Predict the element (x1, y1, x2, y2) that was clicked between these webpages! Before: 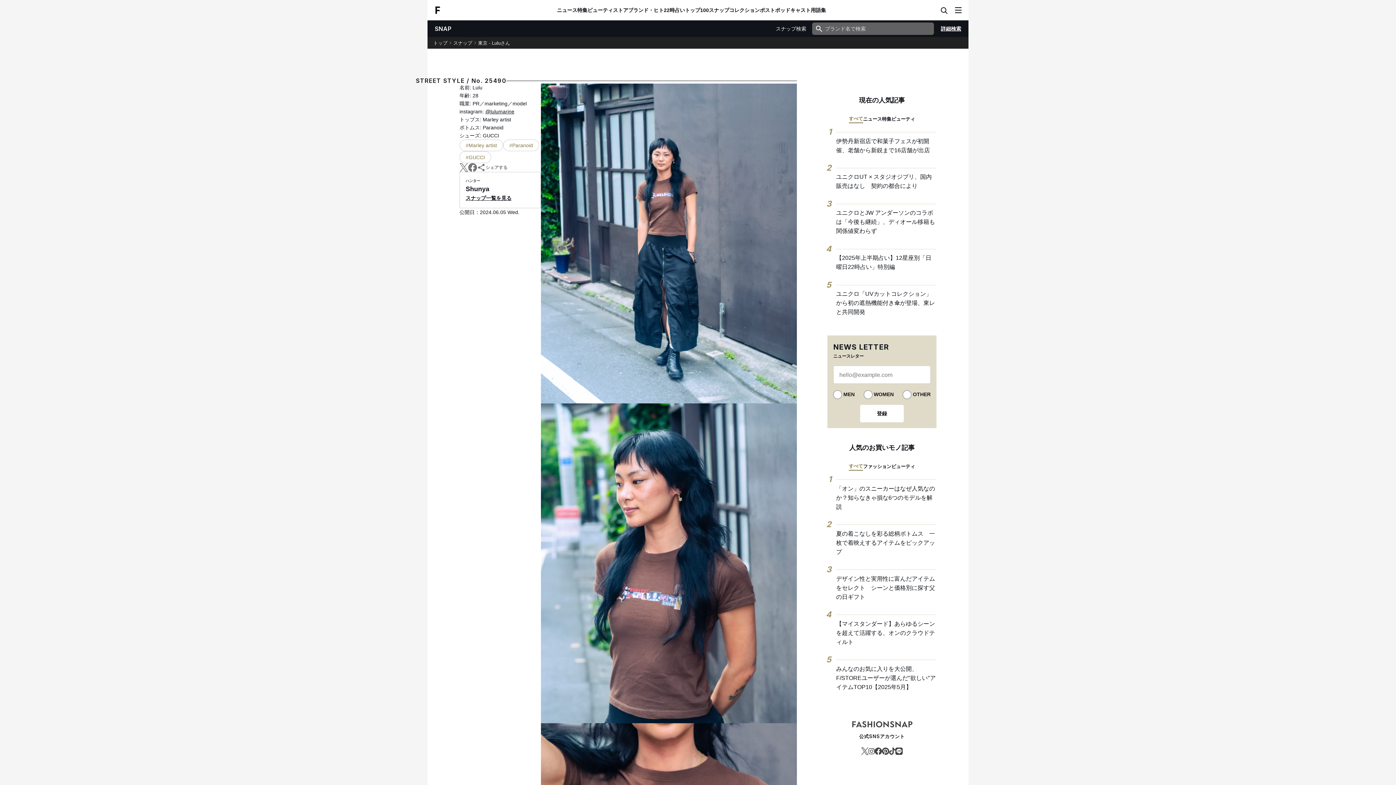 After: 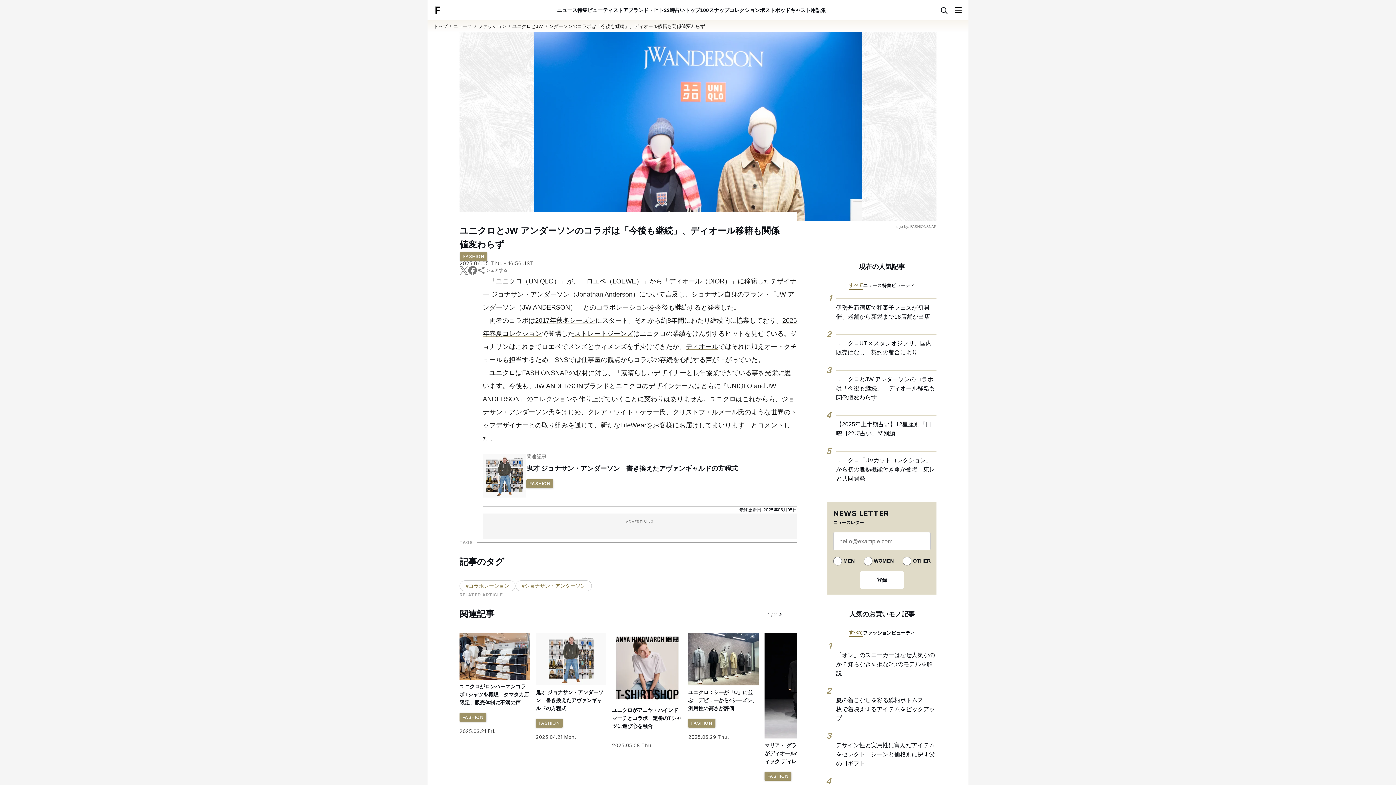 Action: bbox: (836, 203, 936, 249) label: ユニクロとJW アンダーソンのコラボは「今後も継続」、ディオール移籍も関係値変わらず